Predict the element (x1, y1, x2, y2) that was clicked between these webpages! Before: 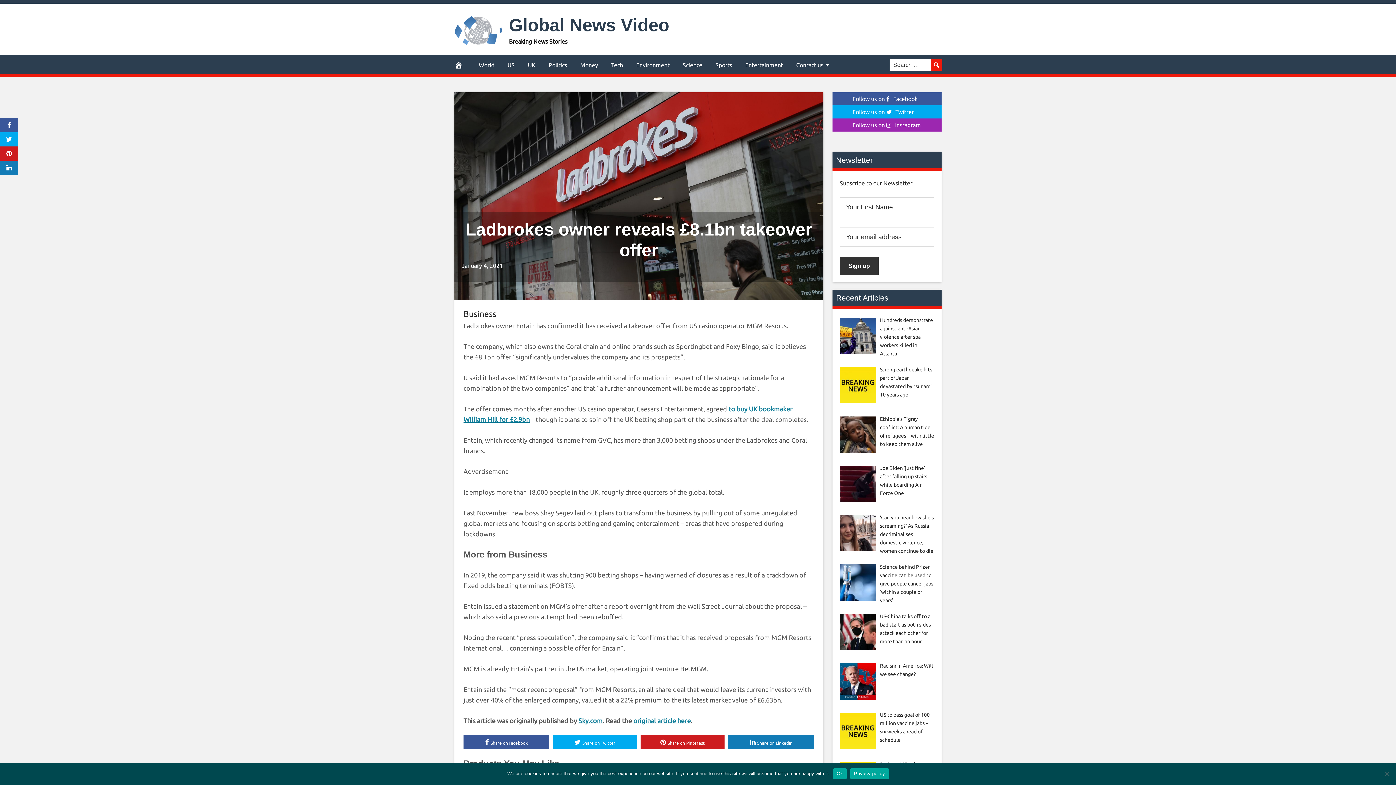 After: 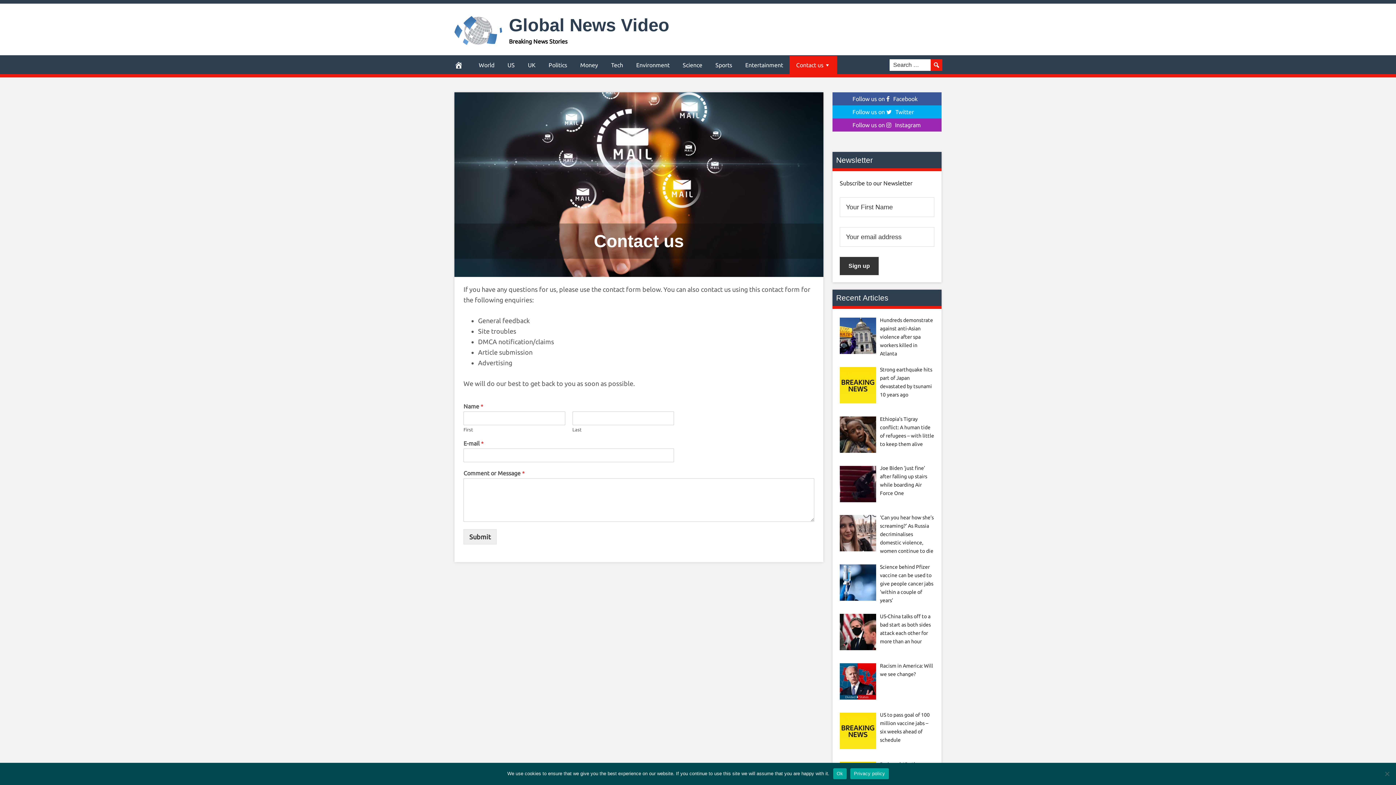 Action: label: Contact us bbox: (789, 56, 837, 74)